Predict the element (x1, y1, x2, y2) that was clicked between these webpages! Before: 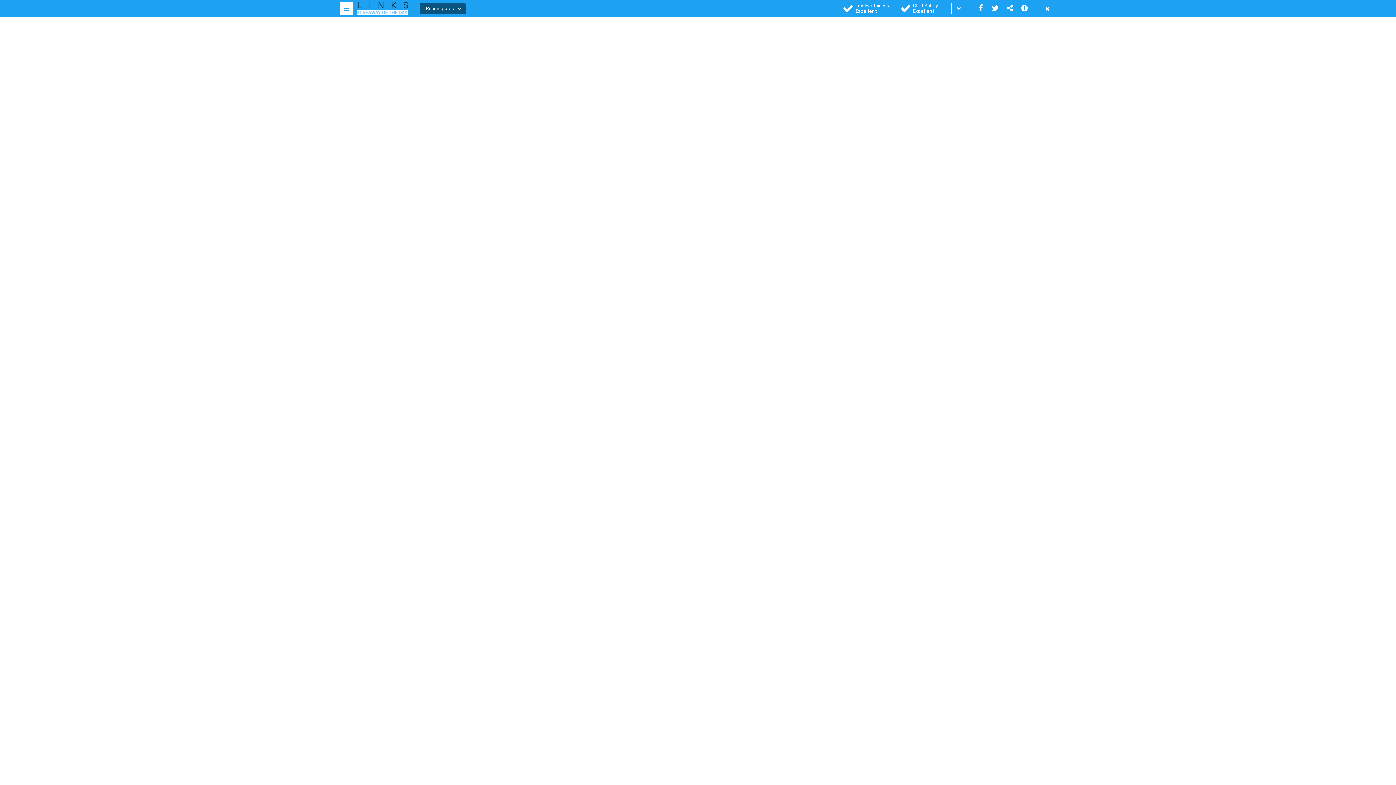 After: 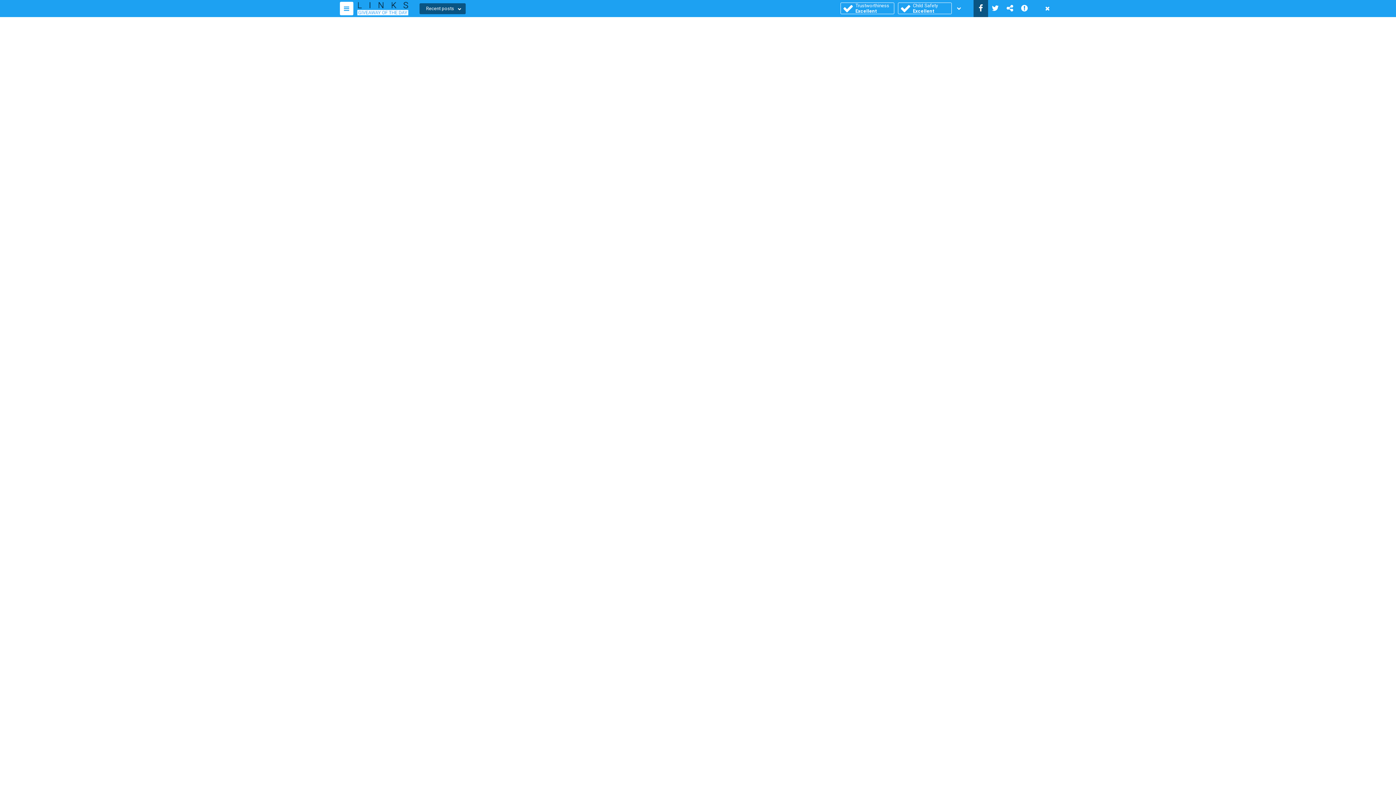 Action: bbox: (973, 0, 988, 17)